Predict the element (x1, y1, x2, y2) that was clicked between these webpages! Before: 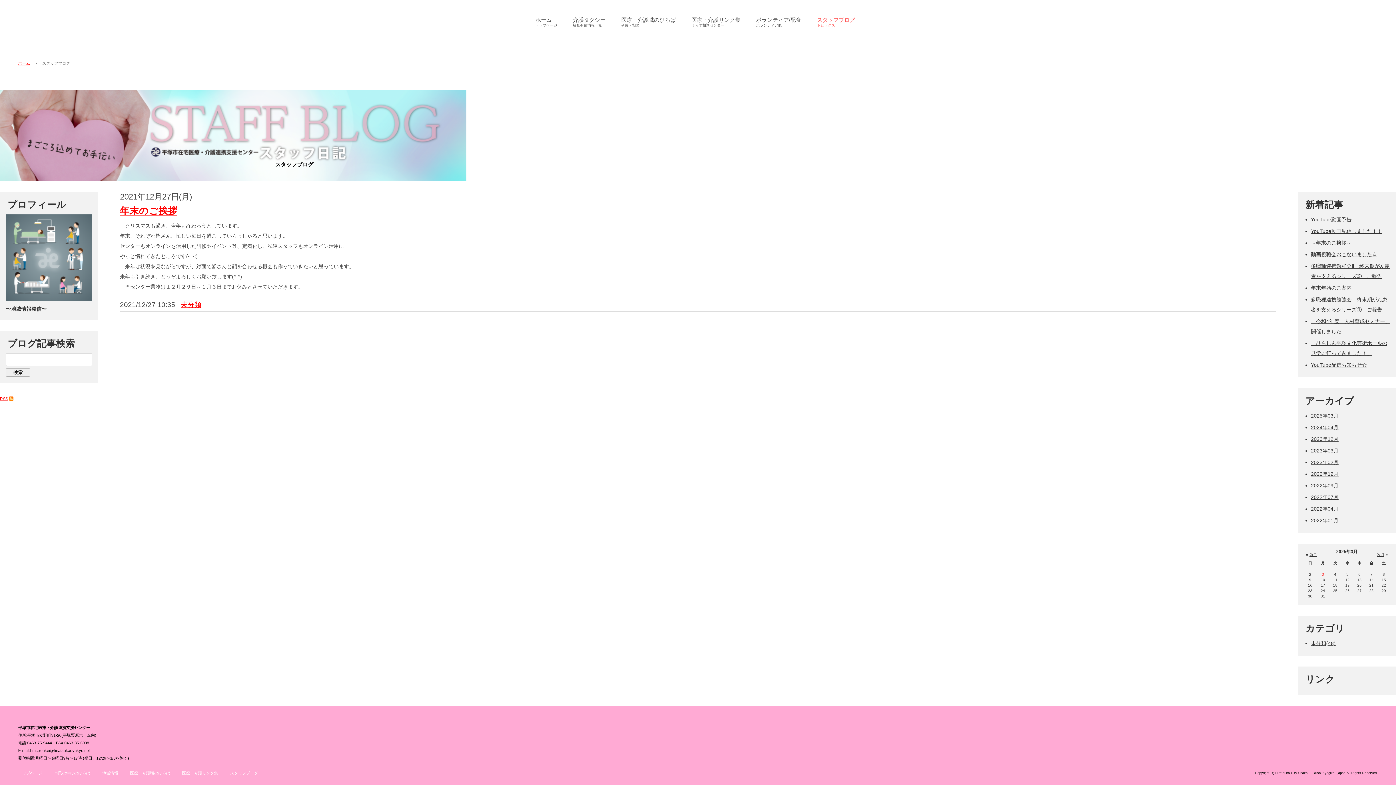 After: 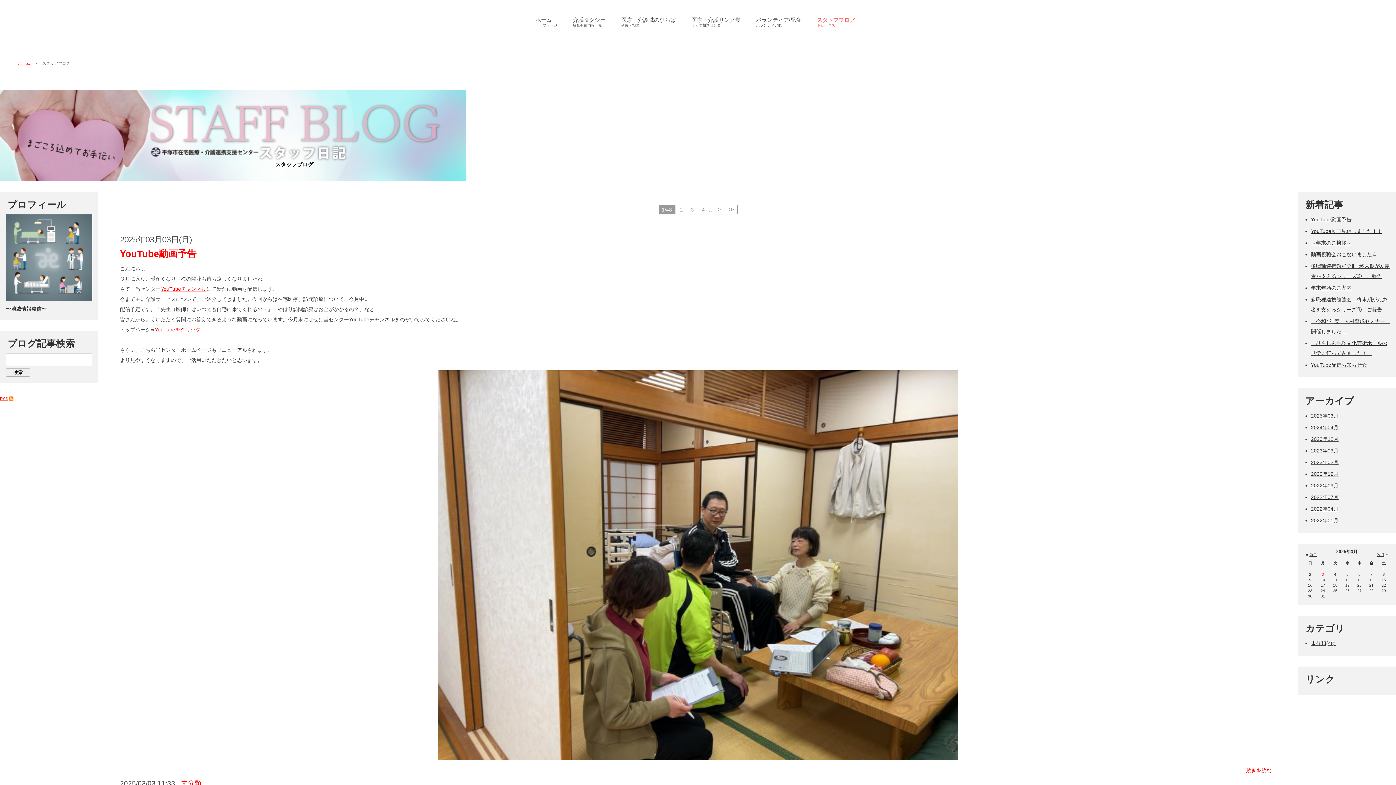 Action: bbox: (230, 771, 258, 775) label: スタッフブログ